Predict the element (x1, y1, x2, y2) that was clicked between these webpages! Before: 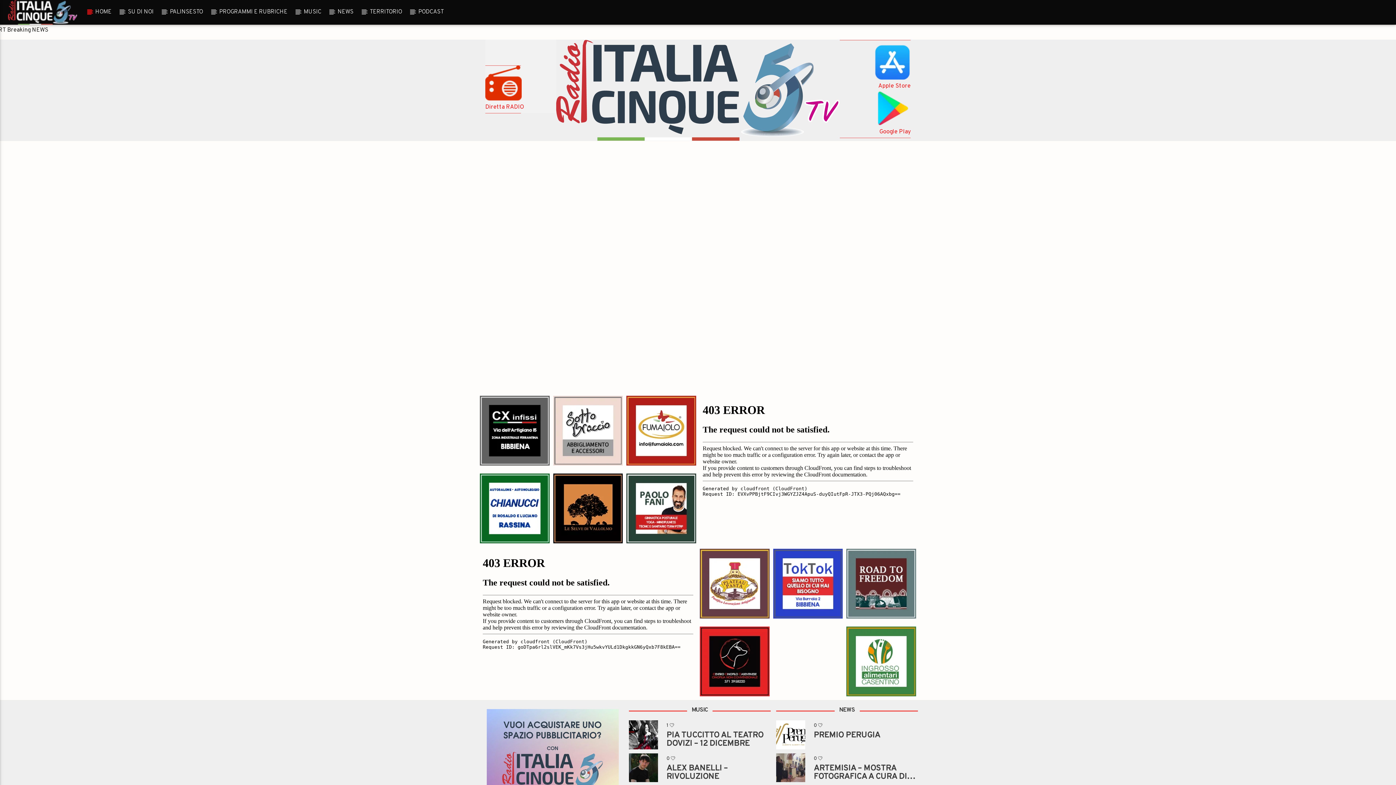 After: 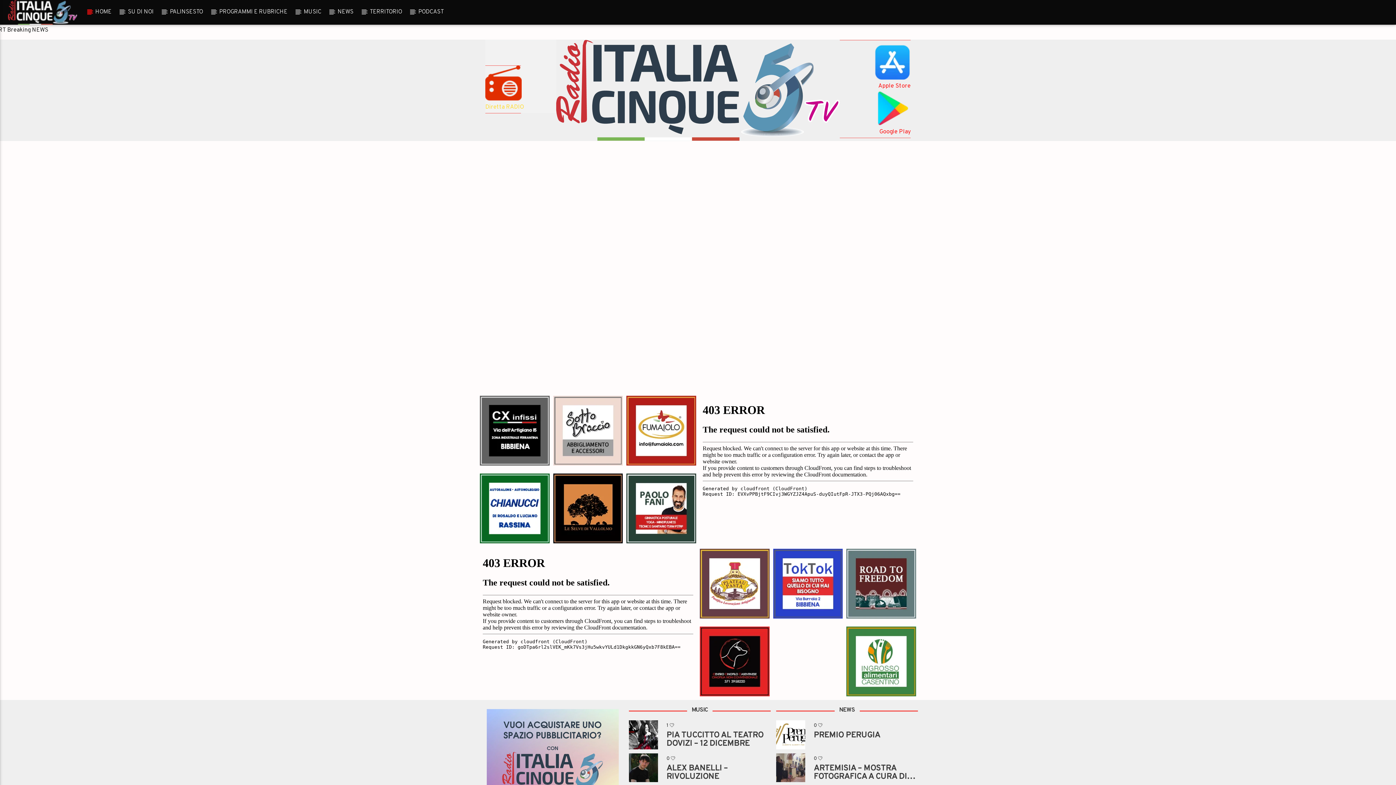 Action: bbox: (485, 103, 524, 110) label: Diretta RADIO